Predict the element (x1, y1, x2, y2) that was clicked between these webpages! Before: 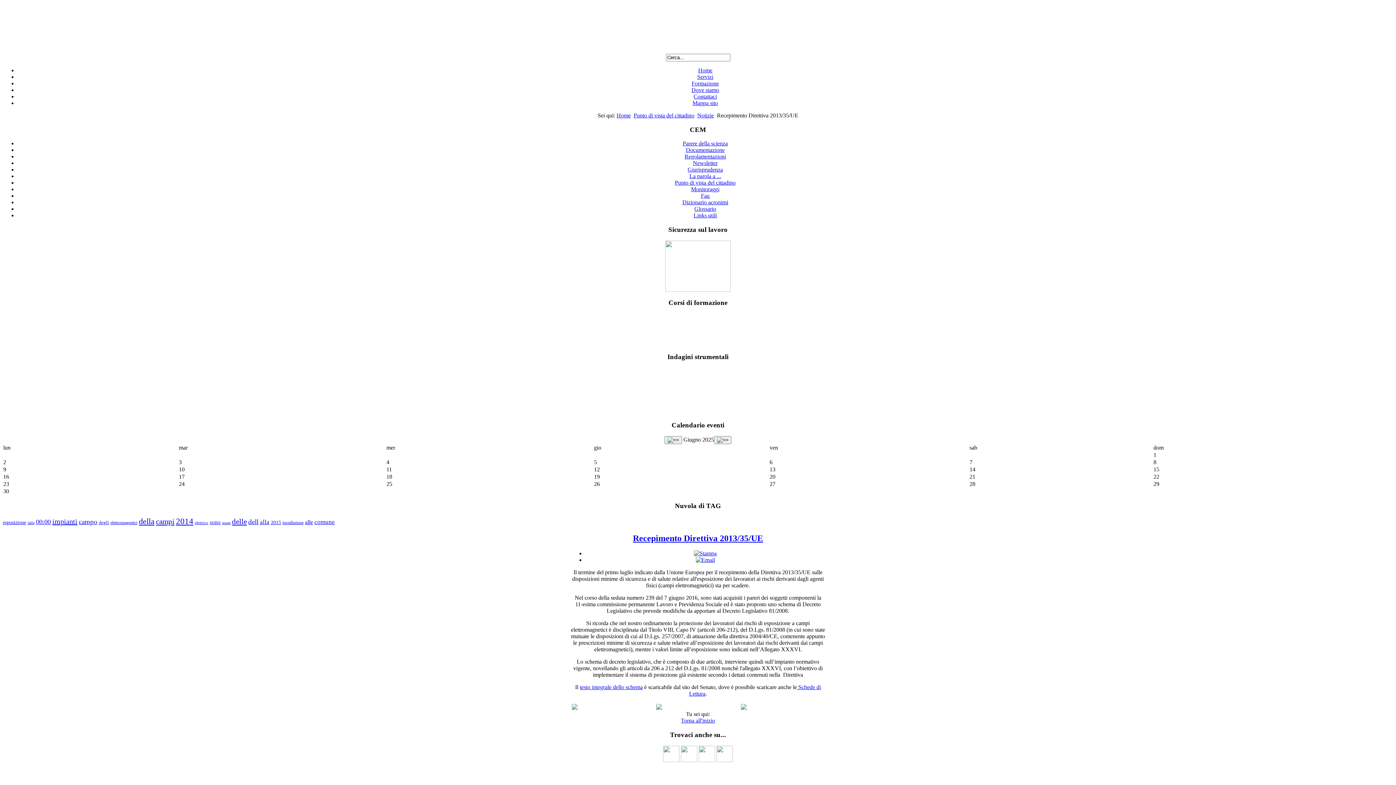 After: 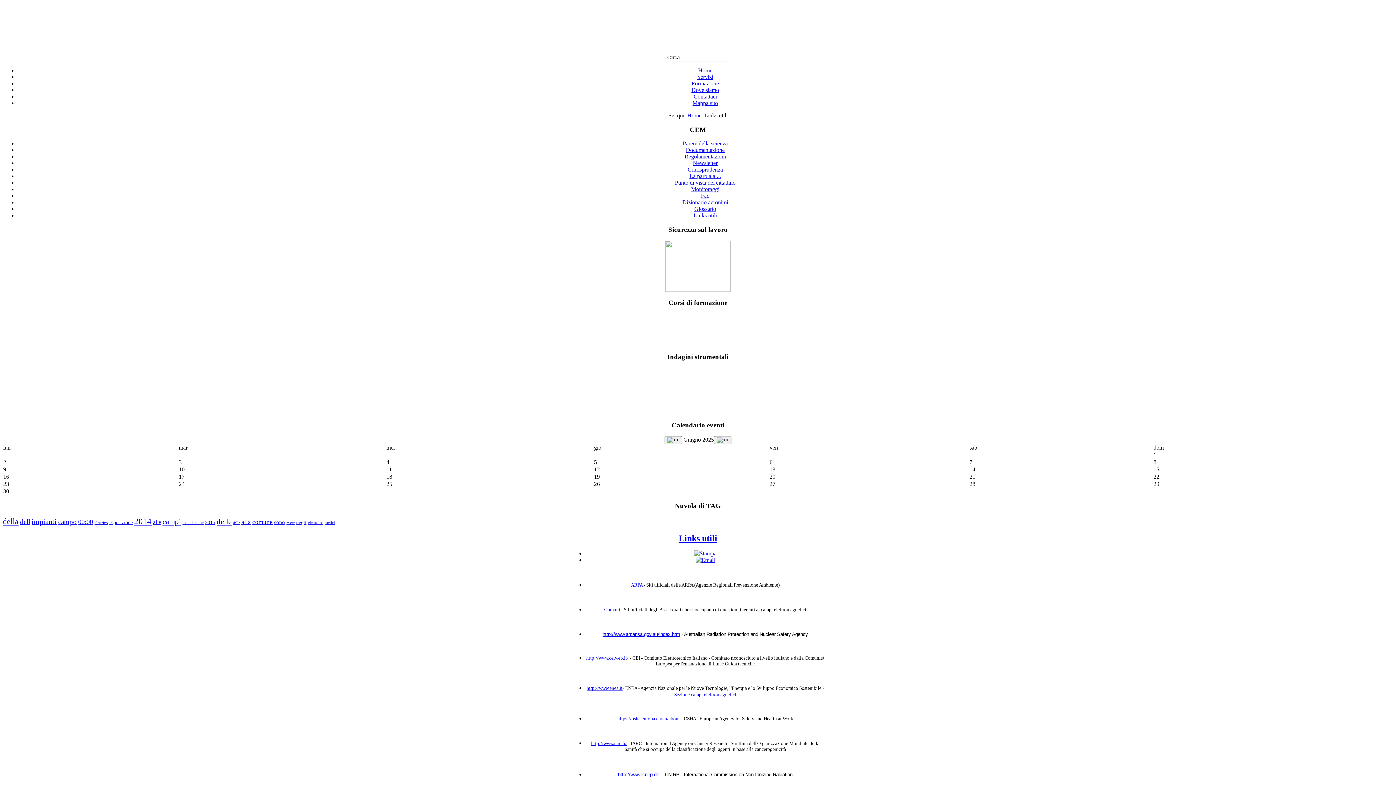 Action: label: Links utili bbox: (693, 212, 717, 218)